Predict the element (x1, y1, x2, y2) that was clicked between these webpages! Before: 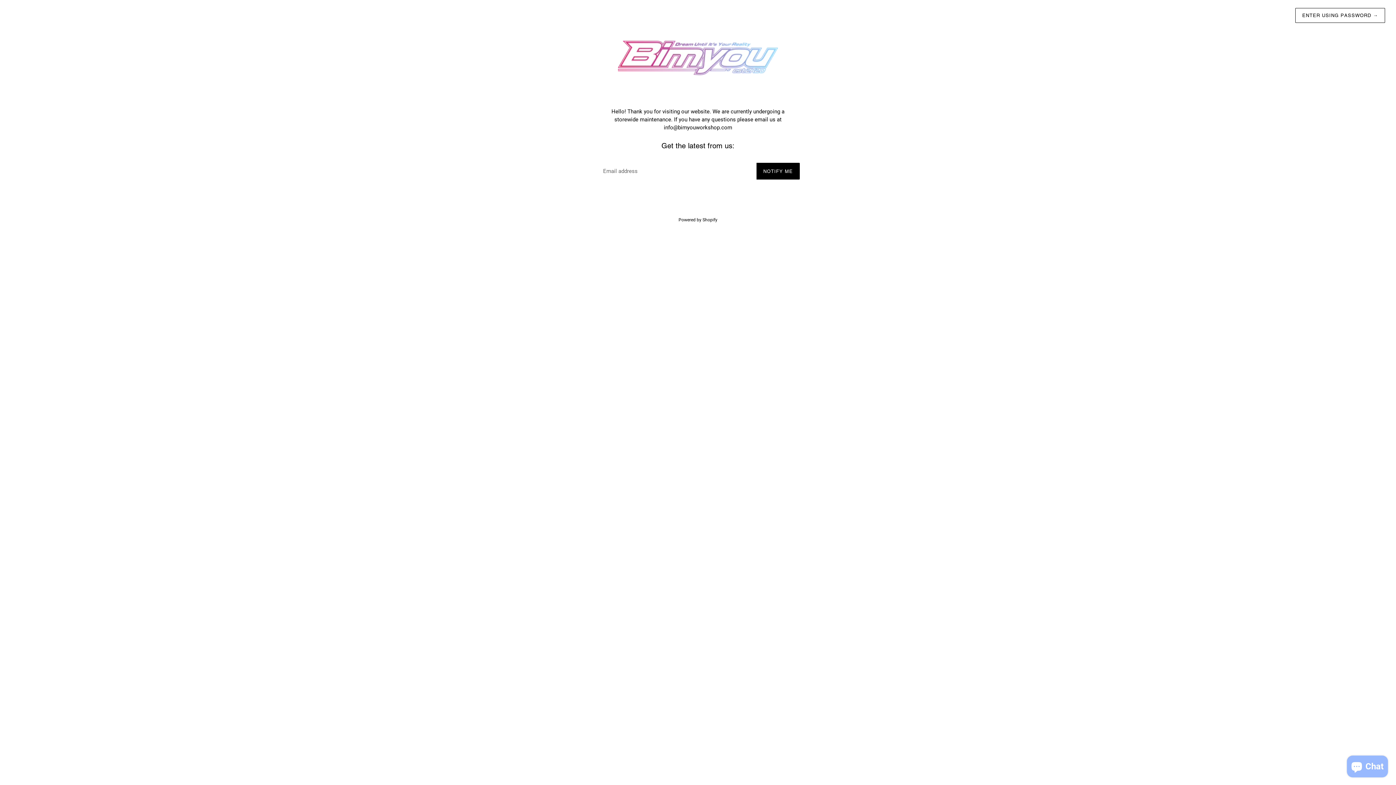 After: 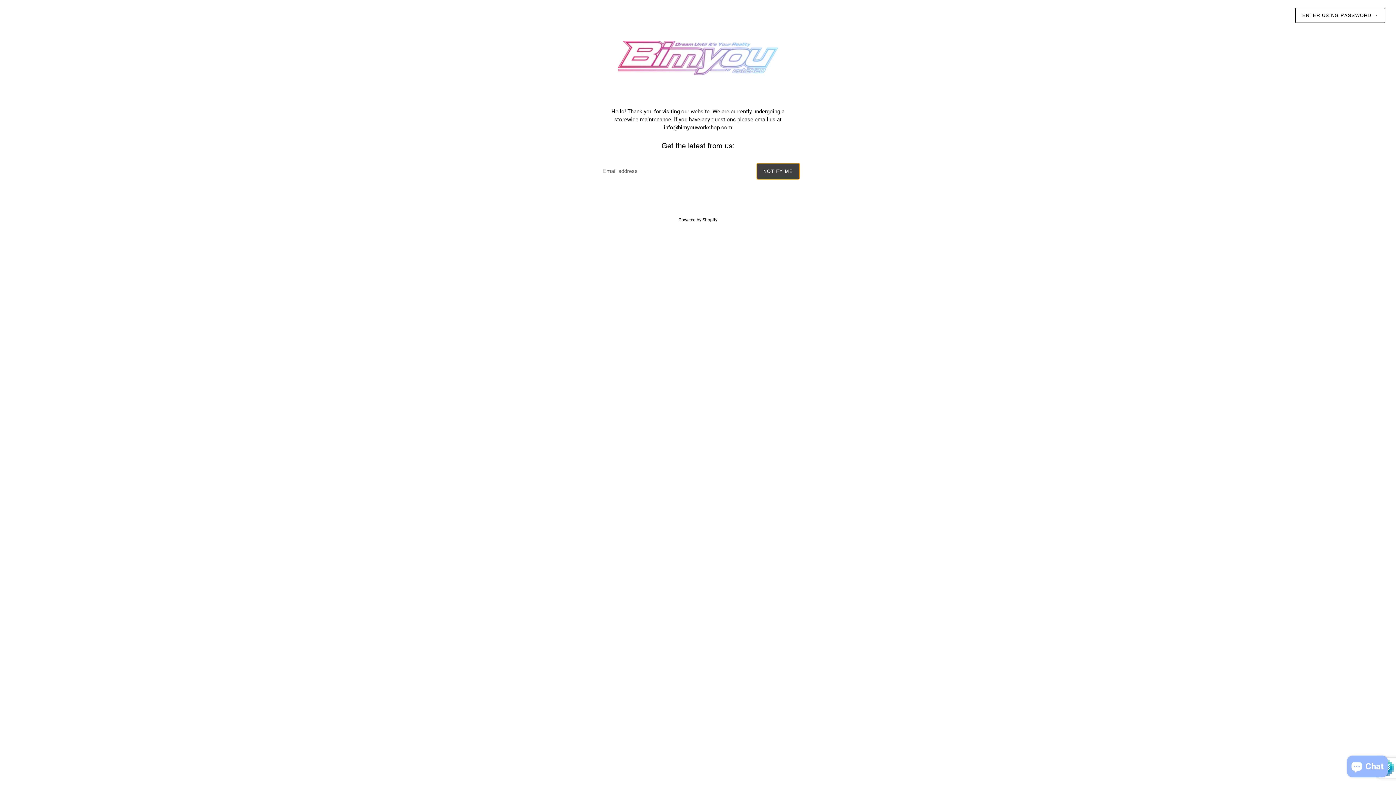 Action: label: NOTIFY ME bbox: (756, 163, 800, 179)